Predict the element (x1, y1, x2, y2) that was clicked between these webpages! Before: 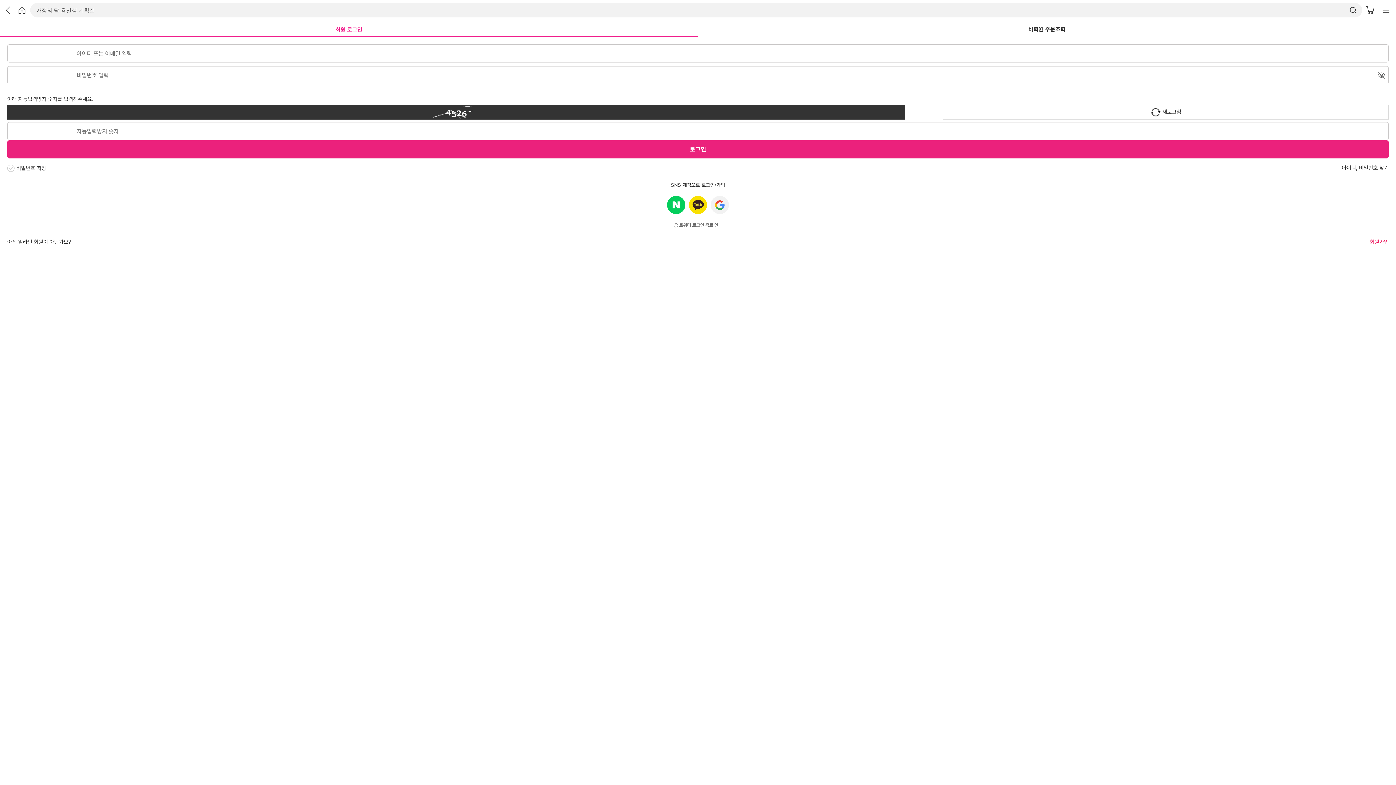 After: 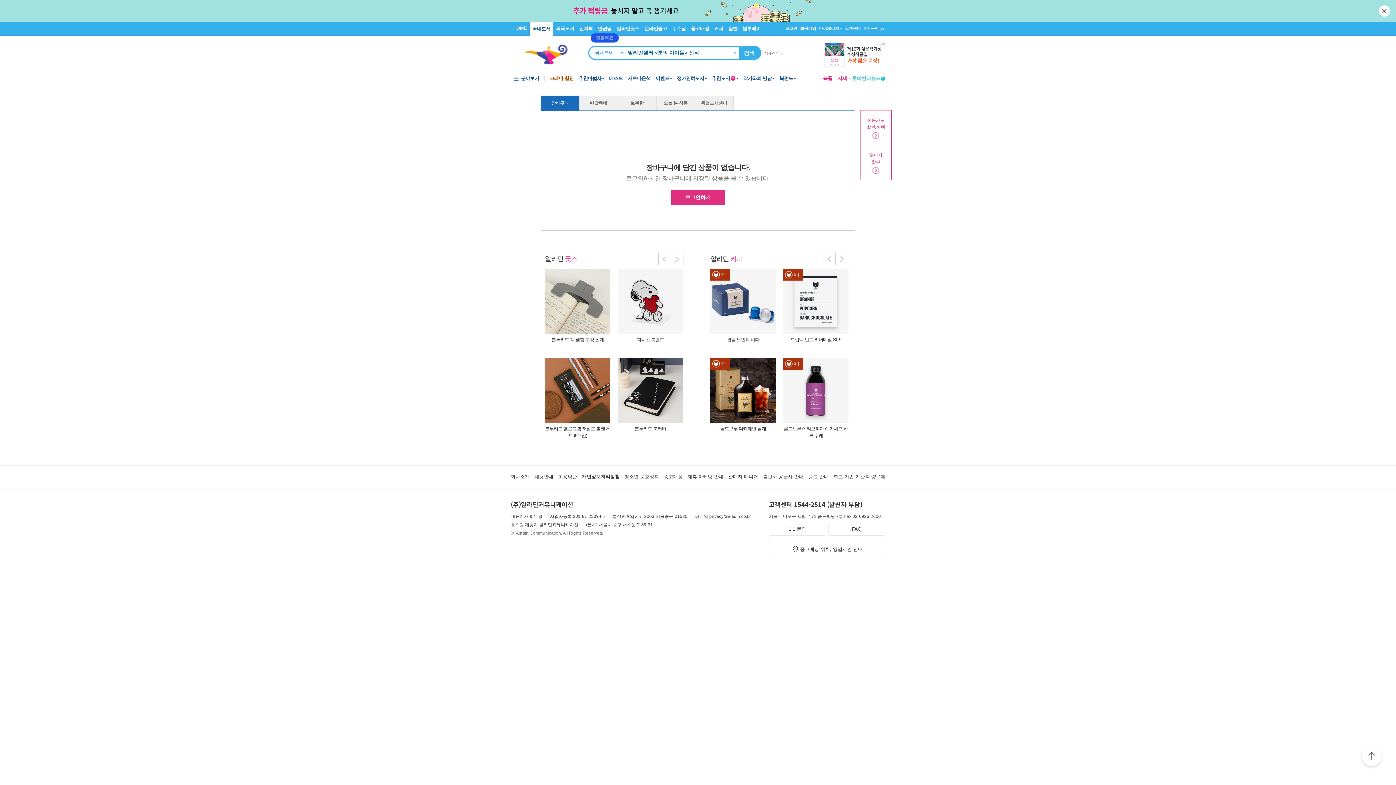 Action: bbox: (1362, 0, 1378, 20) label: 장바구니